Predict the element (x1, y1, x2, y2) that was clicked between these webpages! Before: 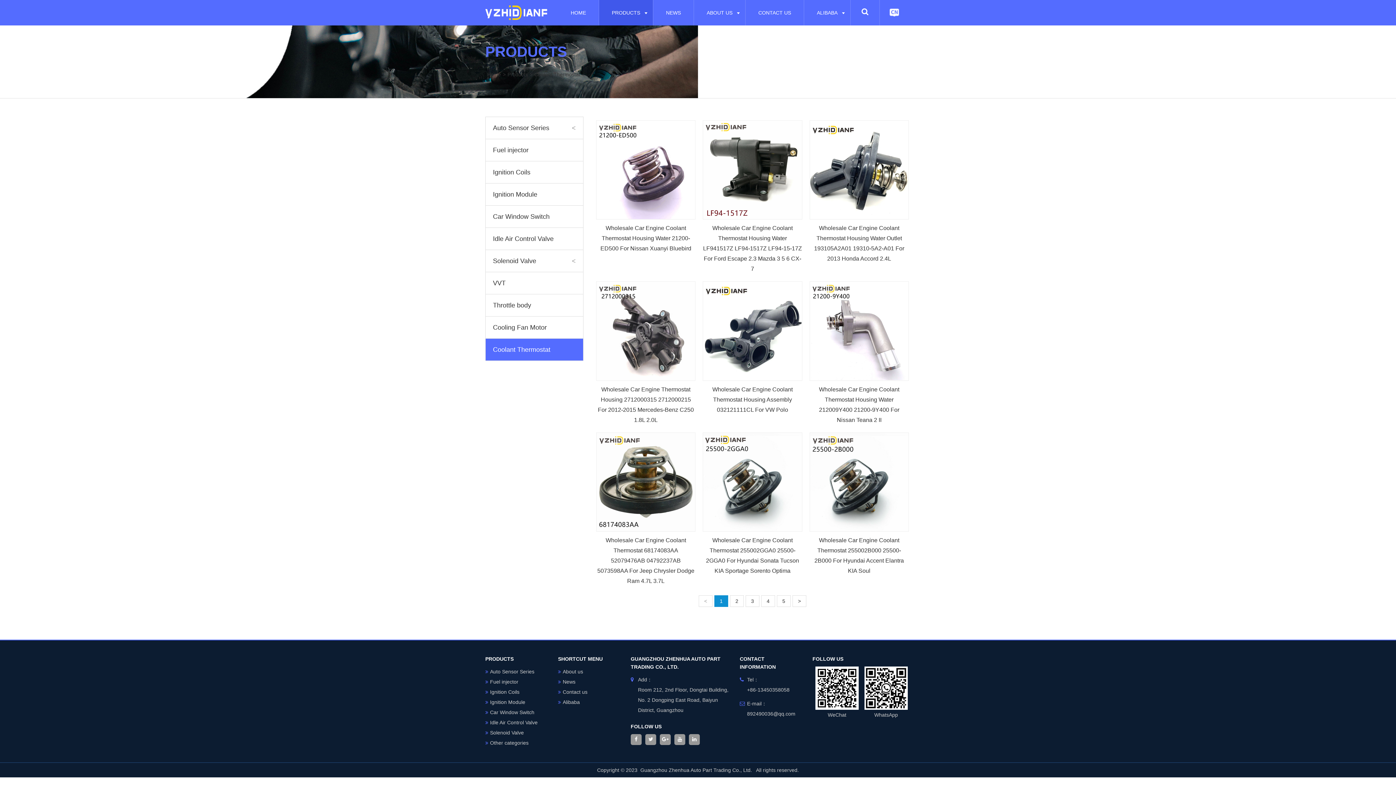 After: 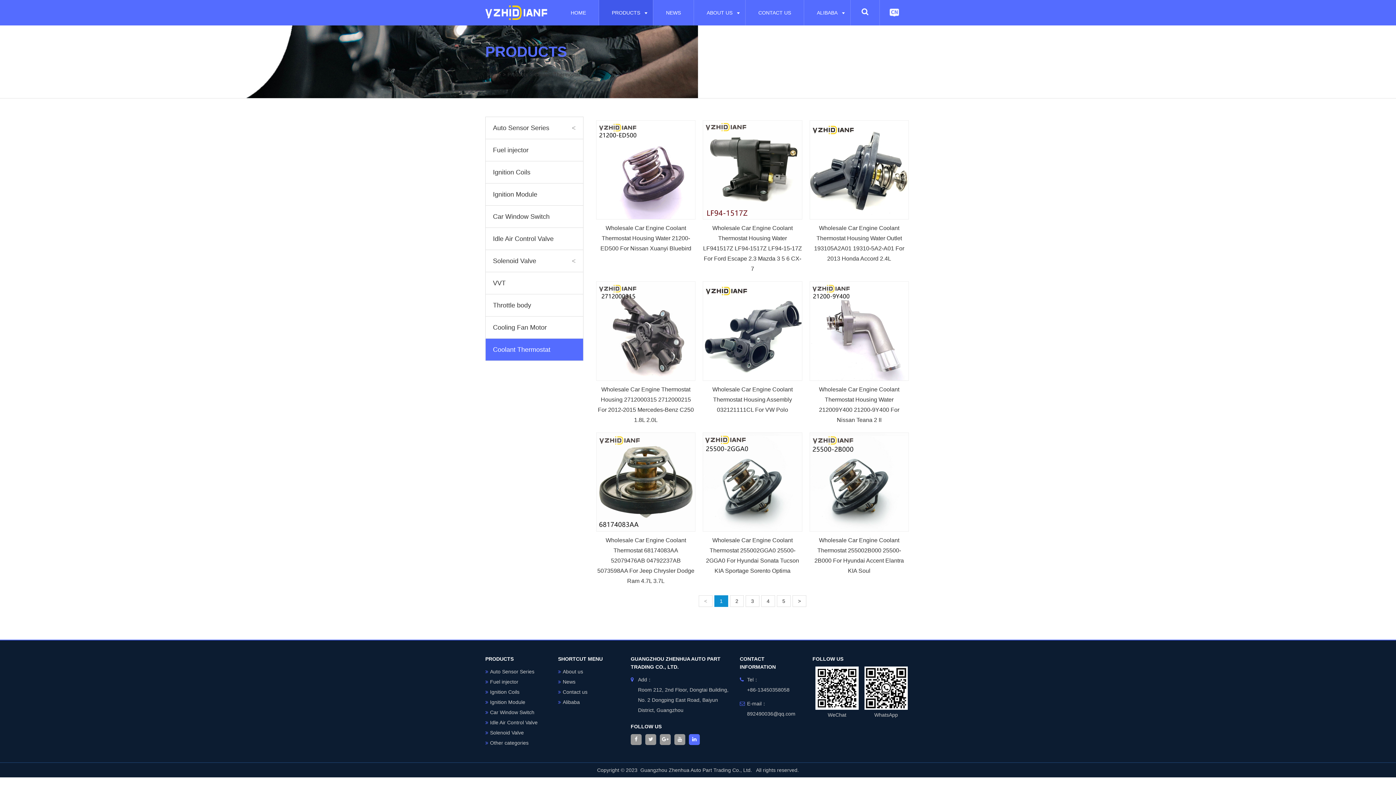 Action: bbox: (689, 734, 700, 745)